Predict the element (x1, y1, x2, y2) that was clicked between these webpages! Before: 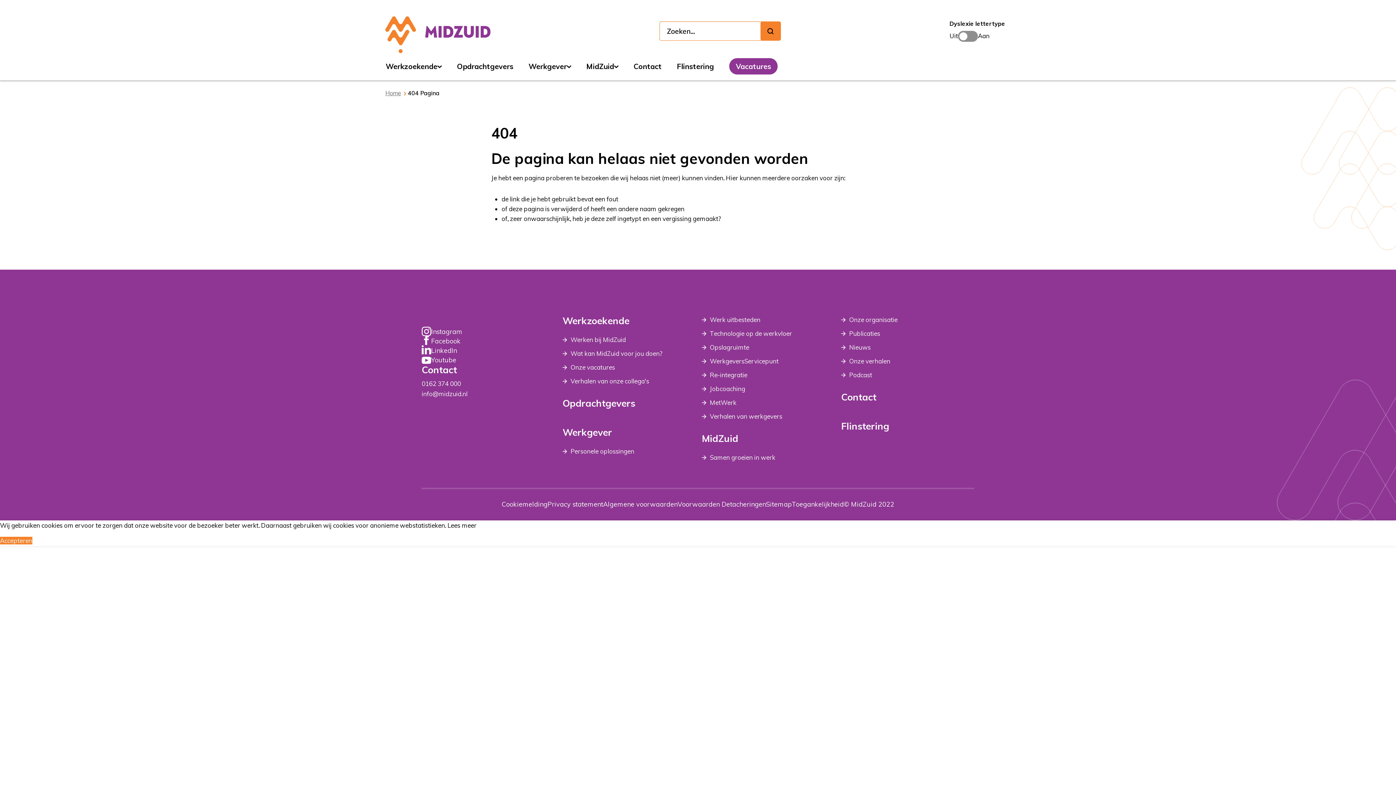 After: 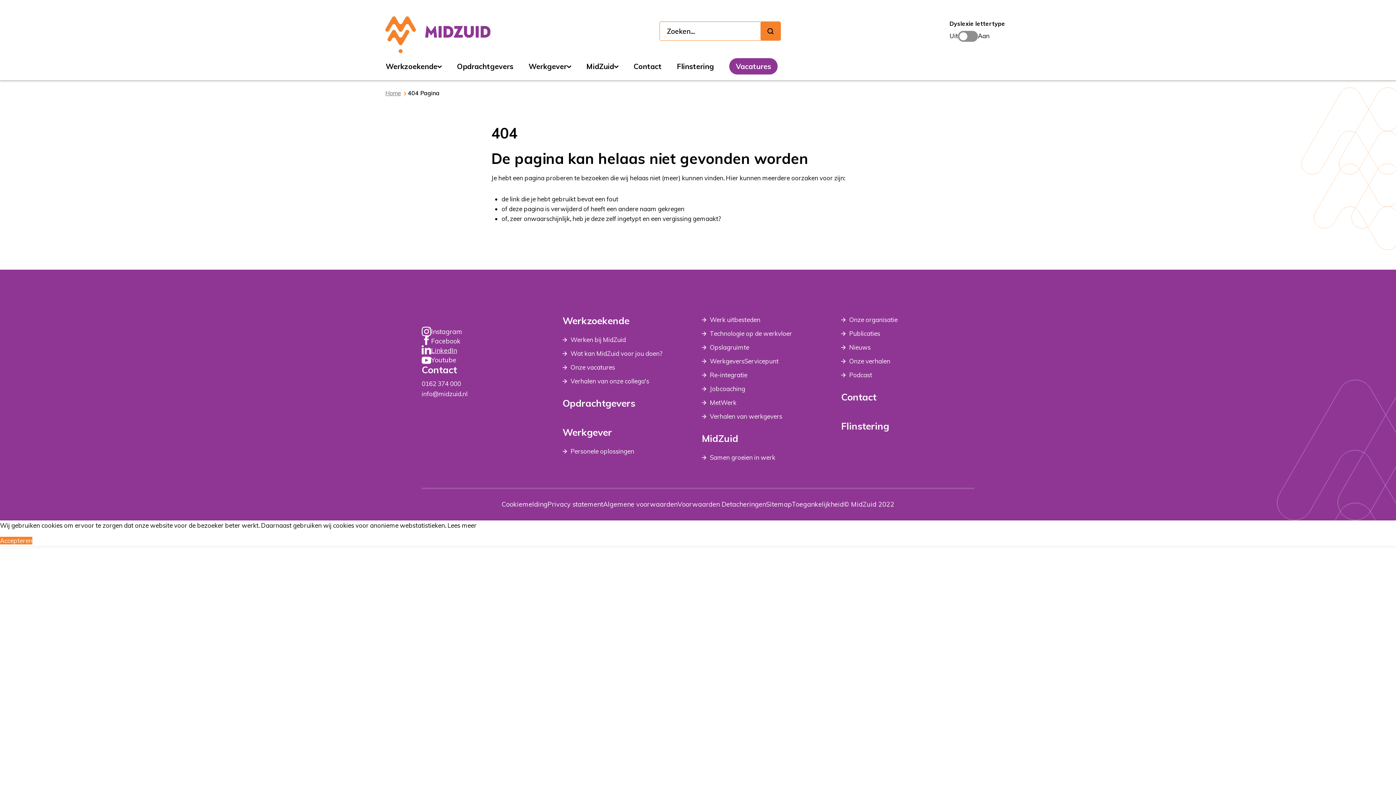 Action: label: LinkedIn bbox: (421, 346, 551, 355)